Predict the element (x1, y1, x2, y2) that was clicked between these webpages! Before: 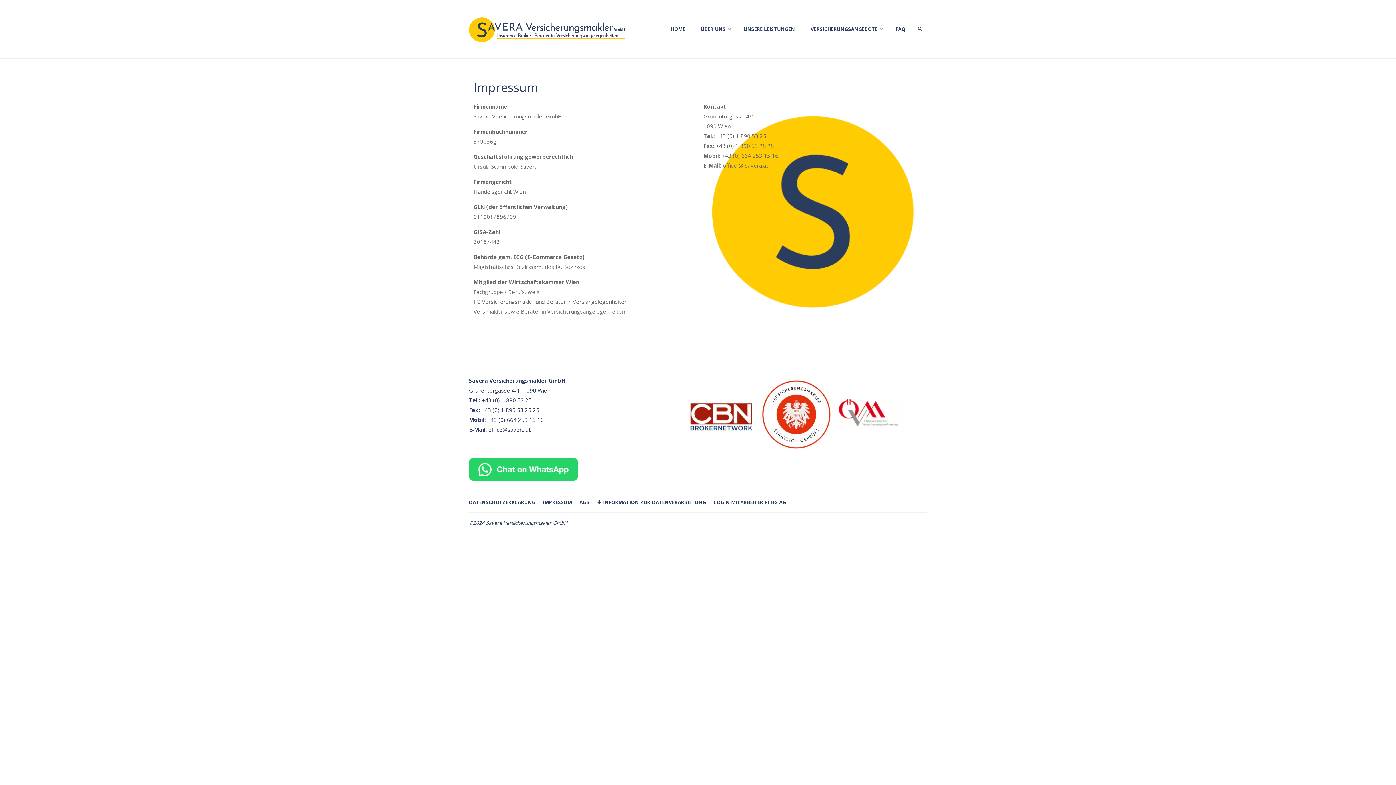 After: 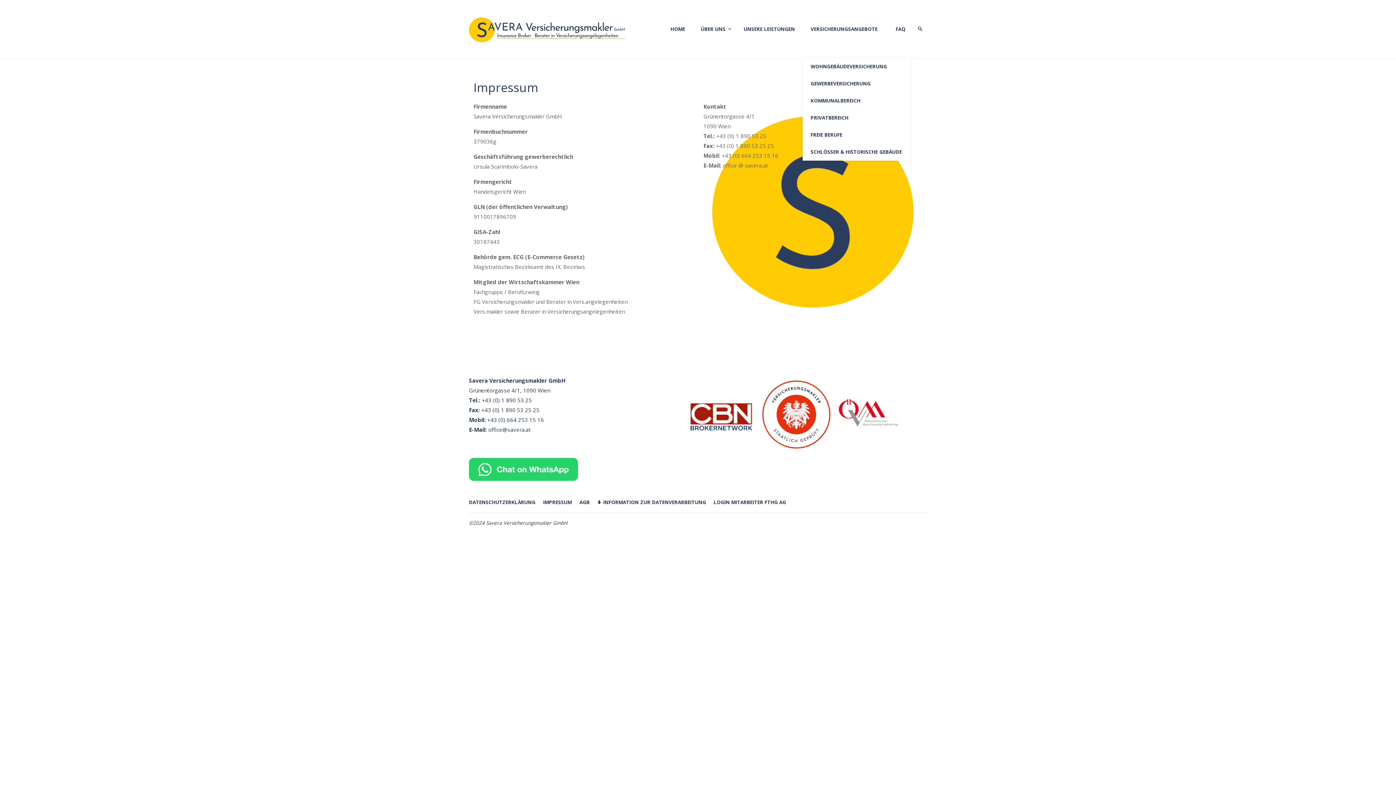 Action: label: VERSICHERUNGSANGEBOTE bbox: (802, 0, 888, 58)